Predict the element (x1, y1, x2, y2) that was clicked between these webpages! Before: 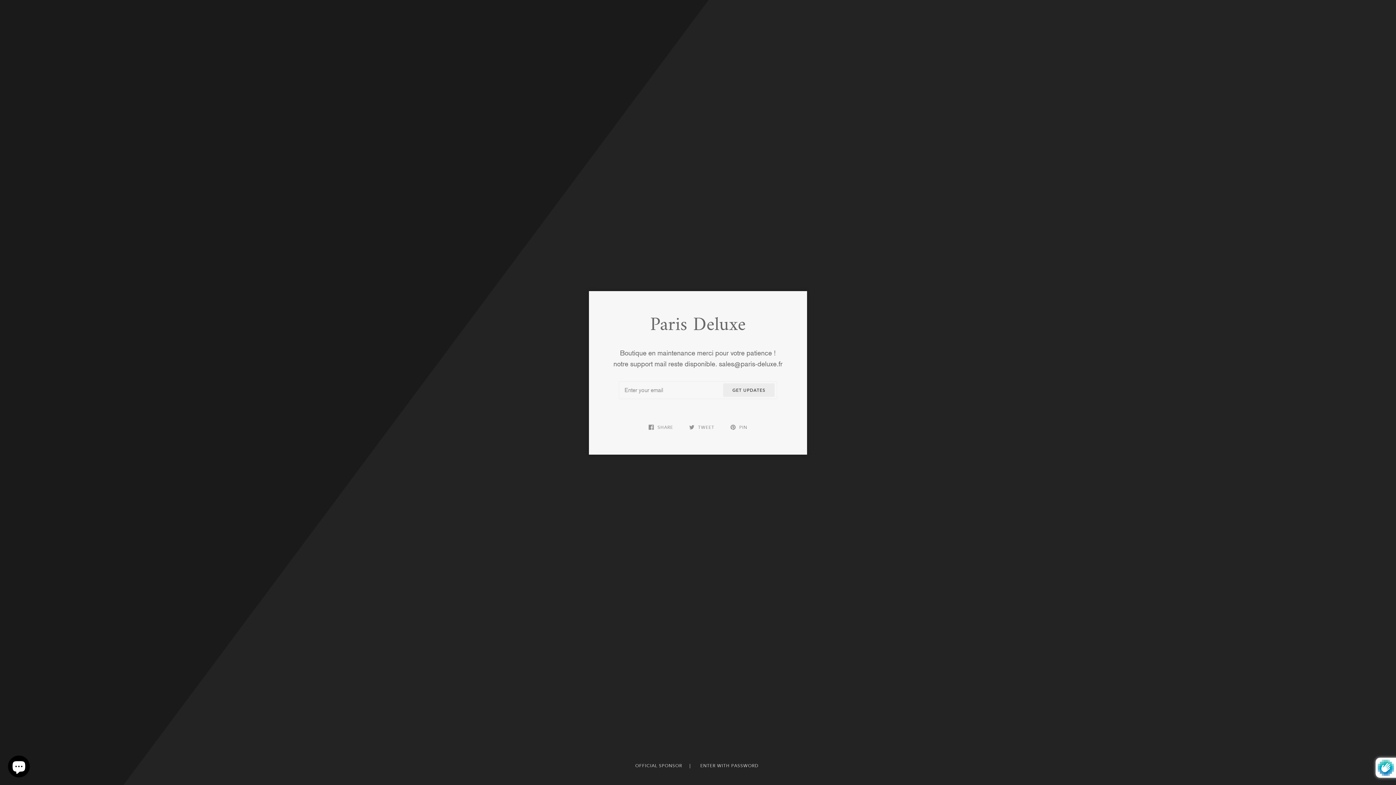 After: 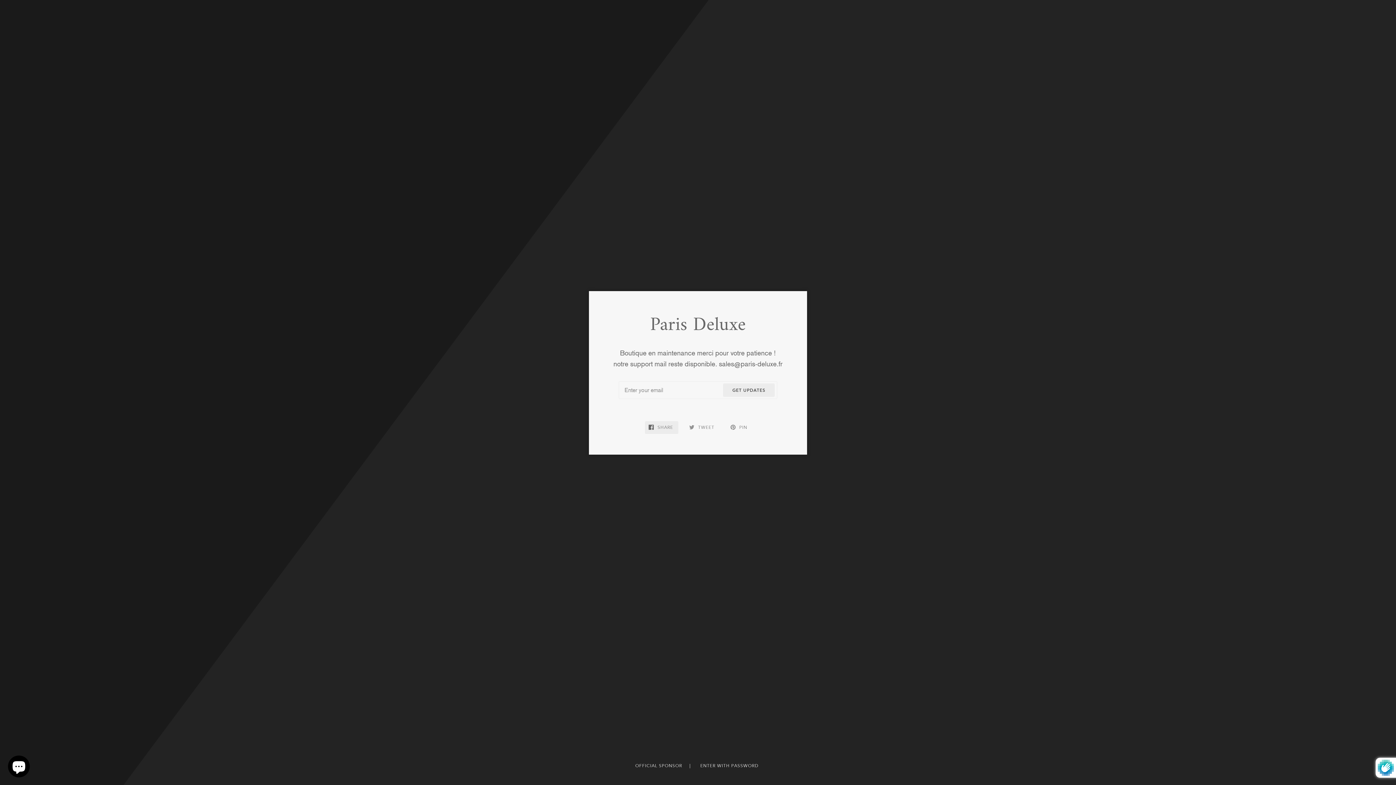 Action: bbox: (645, 421, 678, 434) label:  SHARE 